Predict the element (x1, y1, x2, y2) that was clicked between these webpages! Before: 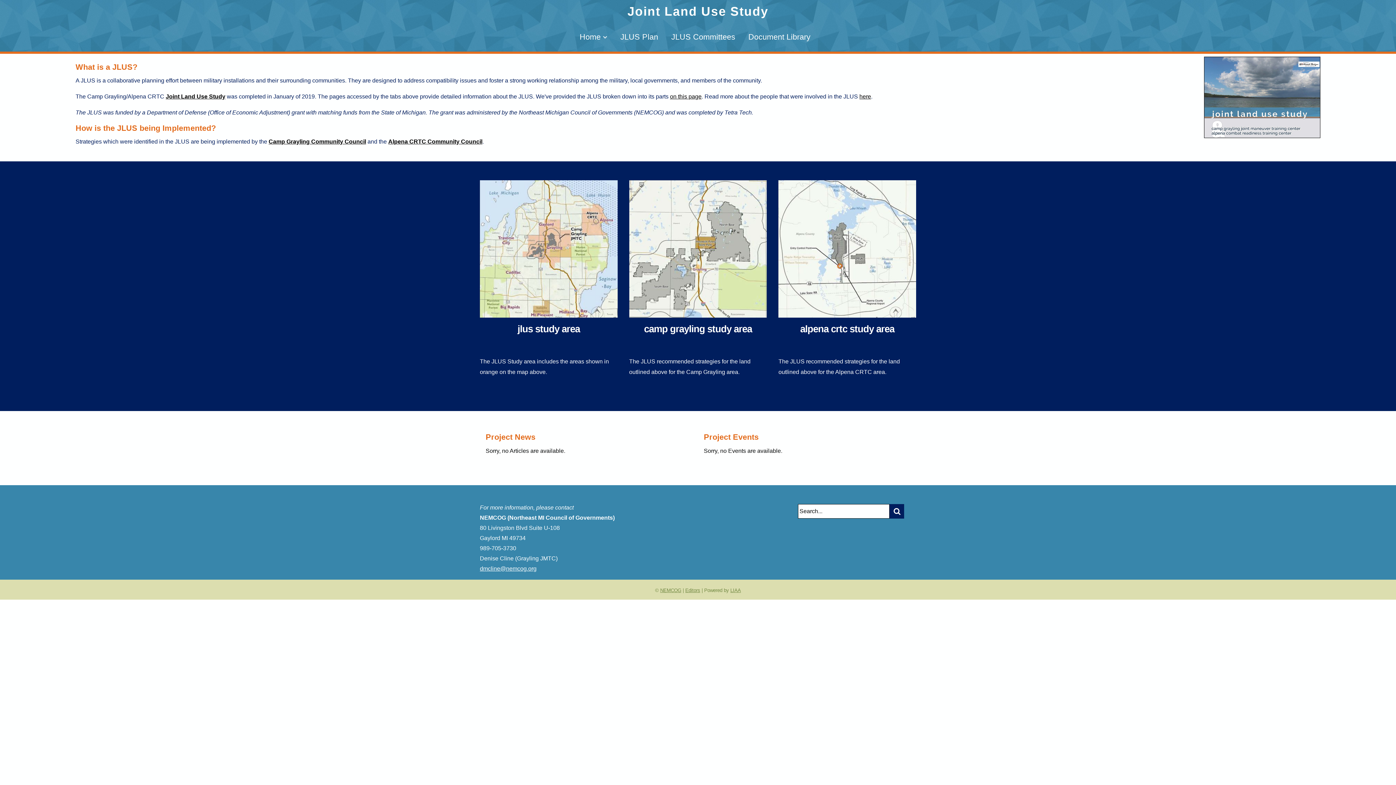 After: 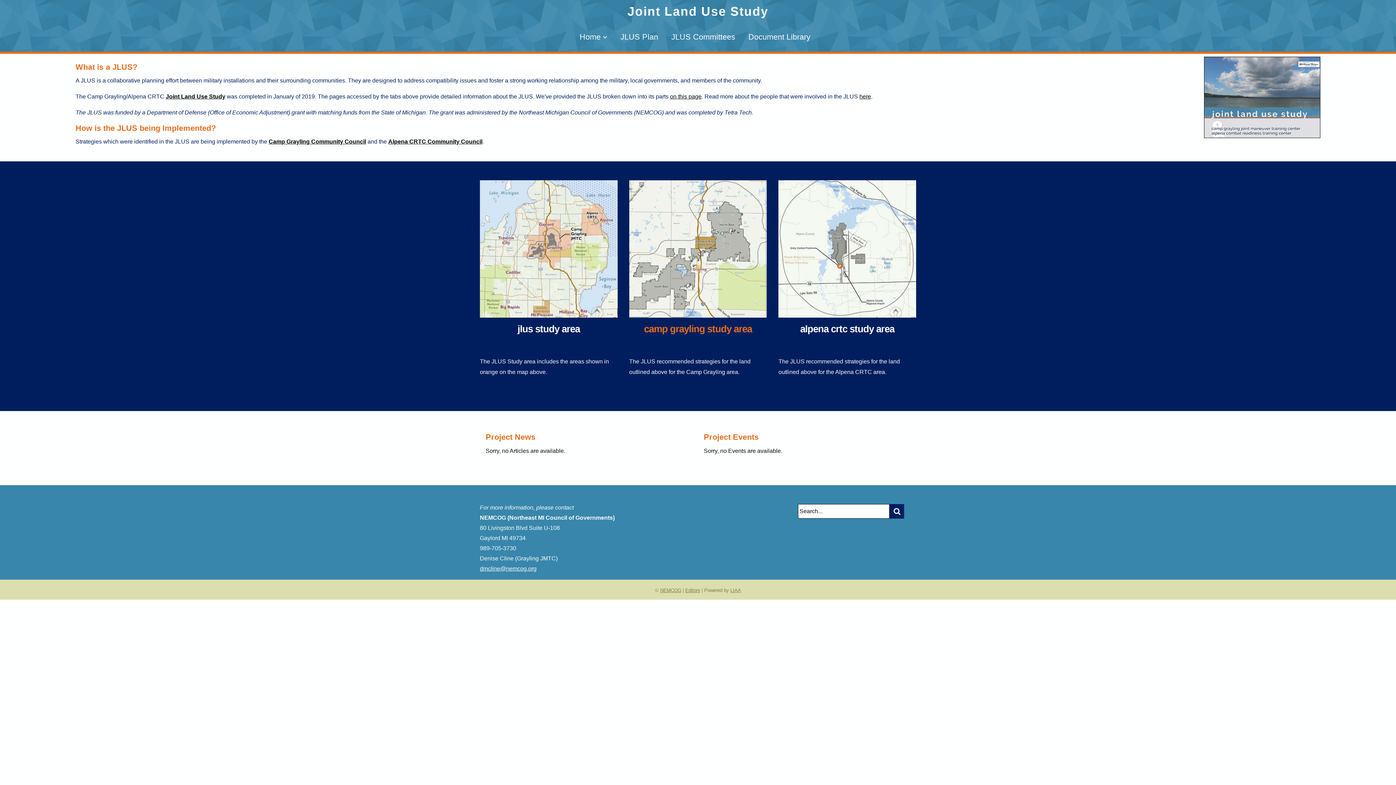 Action: label: camp grayling study area bbox: (644, 323, 752, 334)